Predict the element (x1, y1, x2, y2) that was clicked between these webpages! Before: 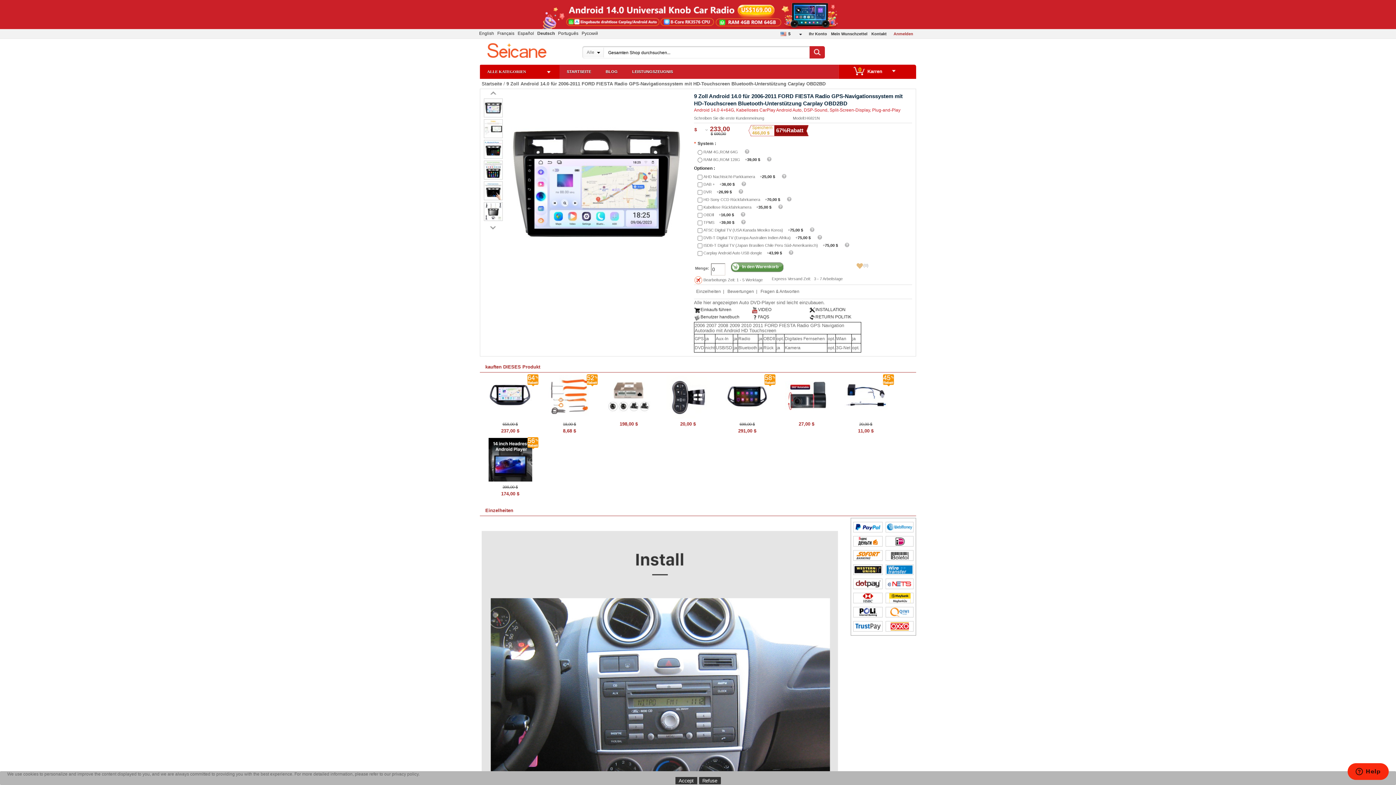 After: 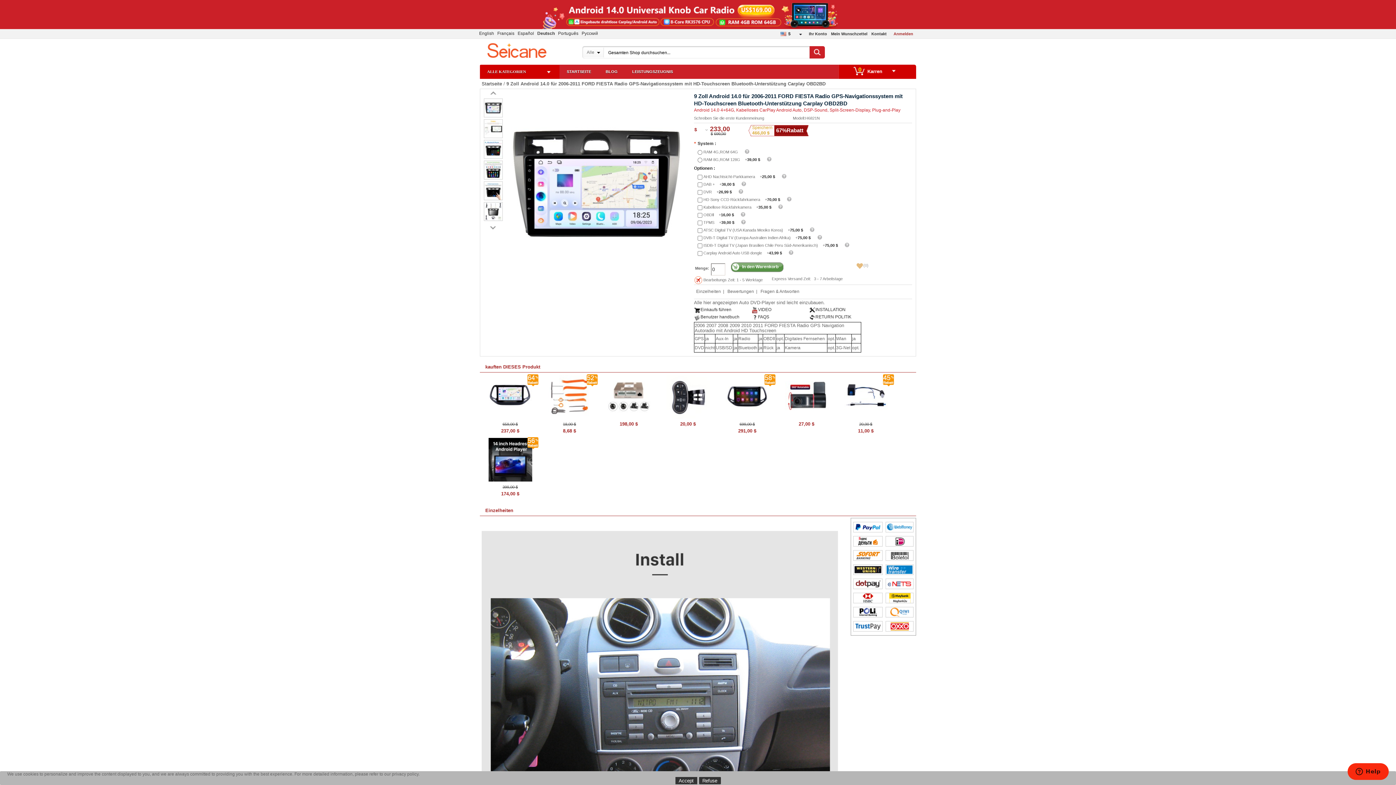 Action: bbox: (785, 196, 793, 201)